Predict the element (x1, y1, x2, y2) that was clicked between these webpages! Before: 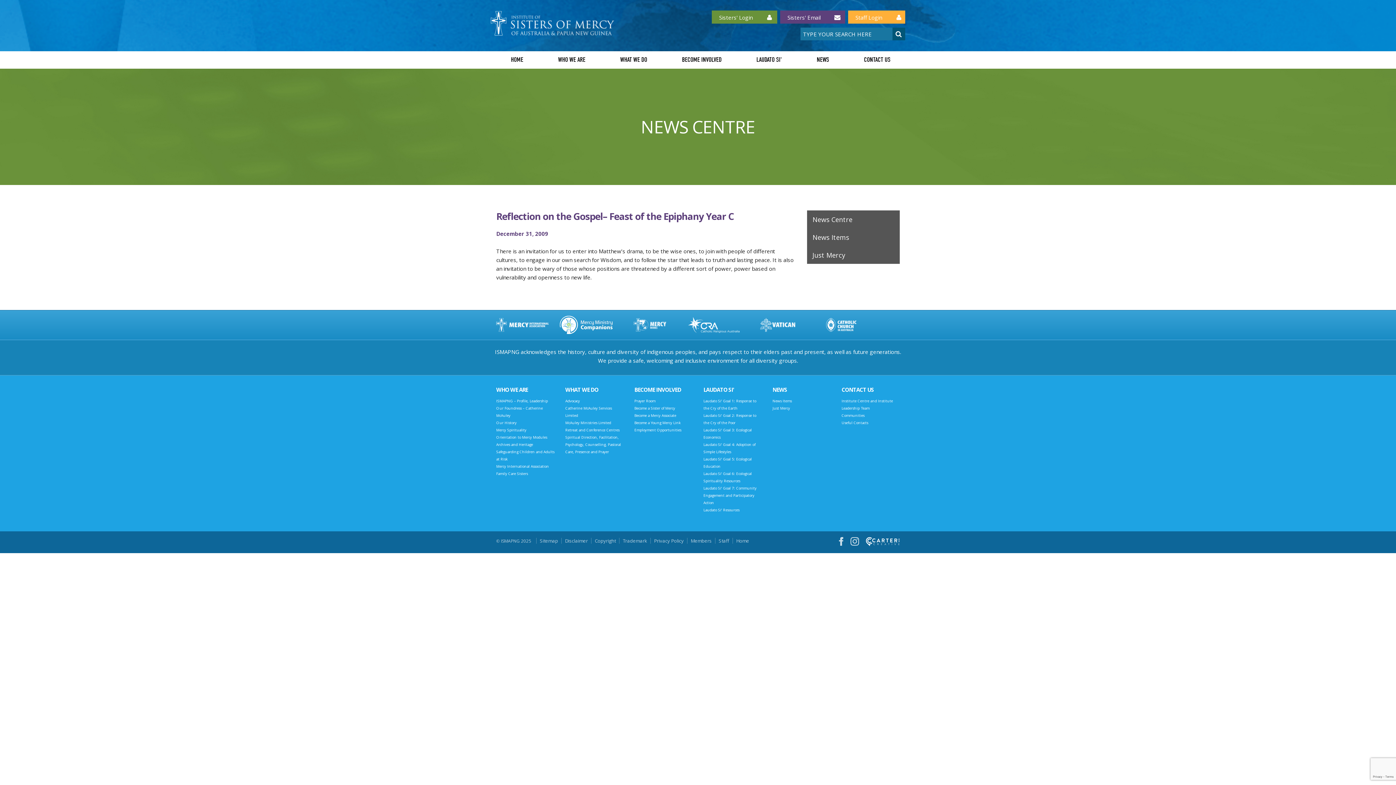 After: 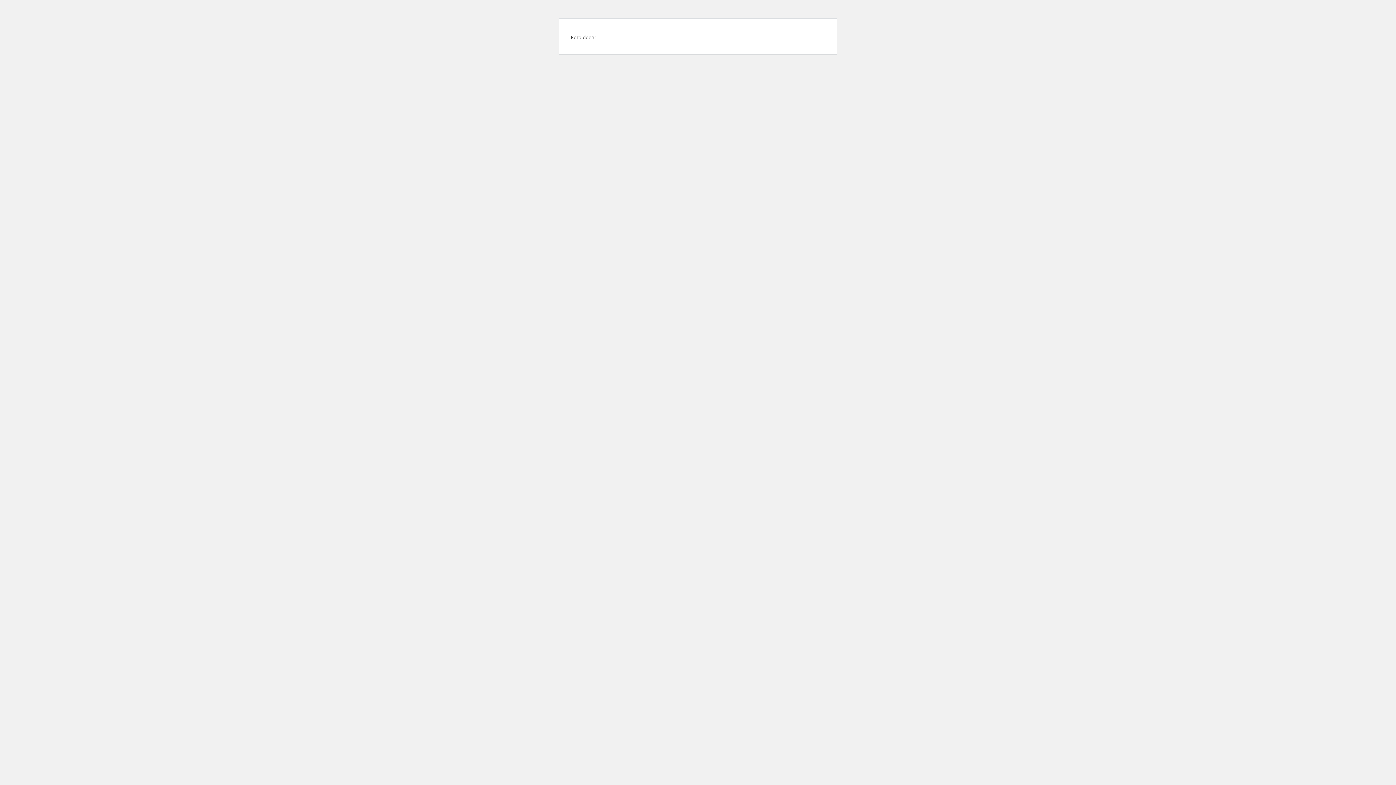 Action: bbox: (690, 537, 712, 544) label: Members